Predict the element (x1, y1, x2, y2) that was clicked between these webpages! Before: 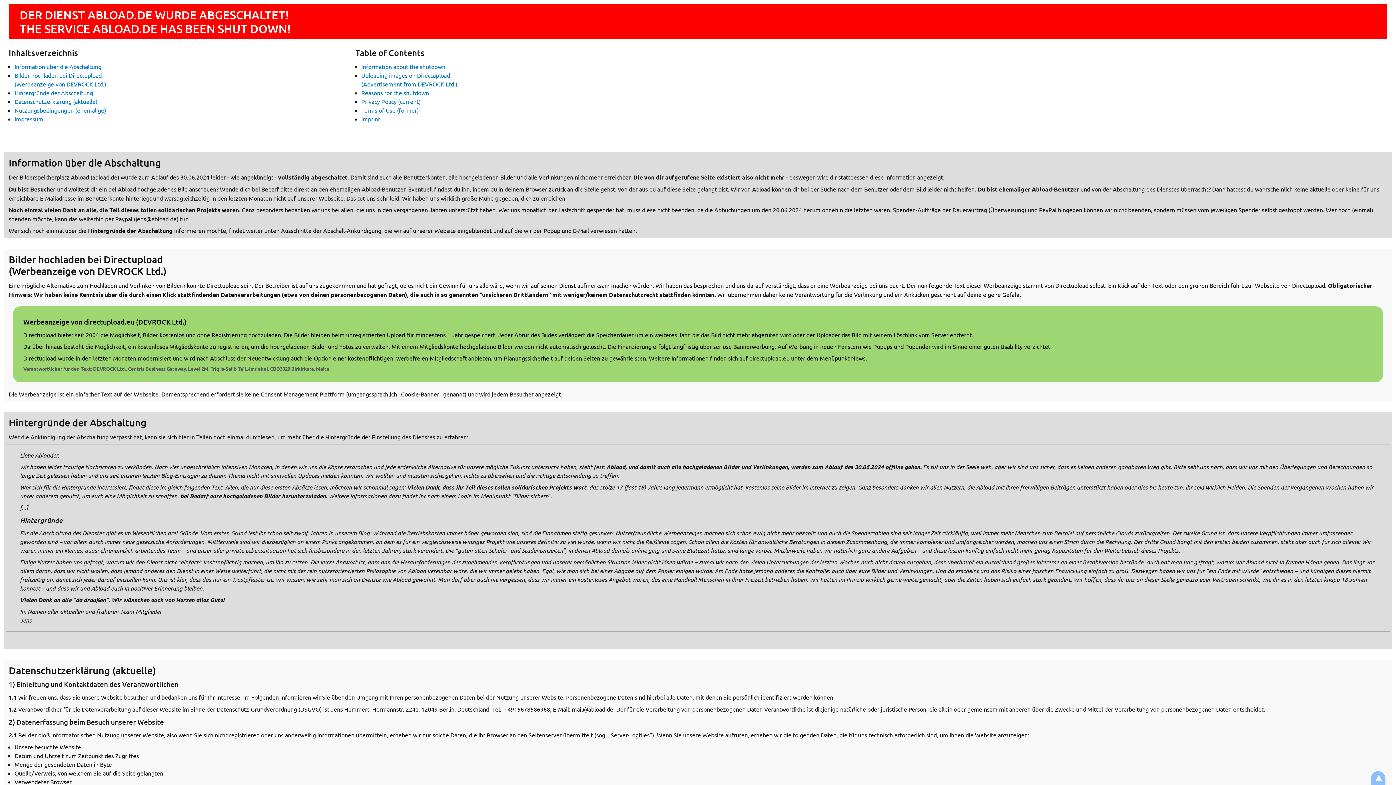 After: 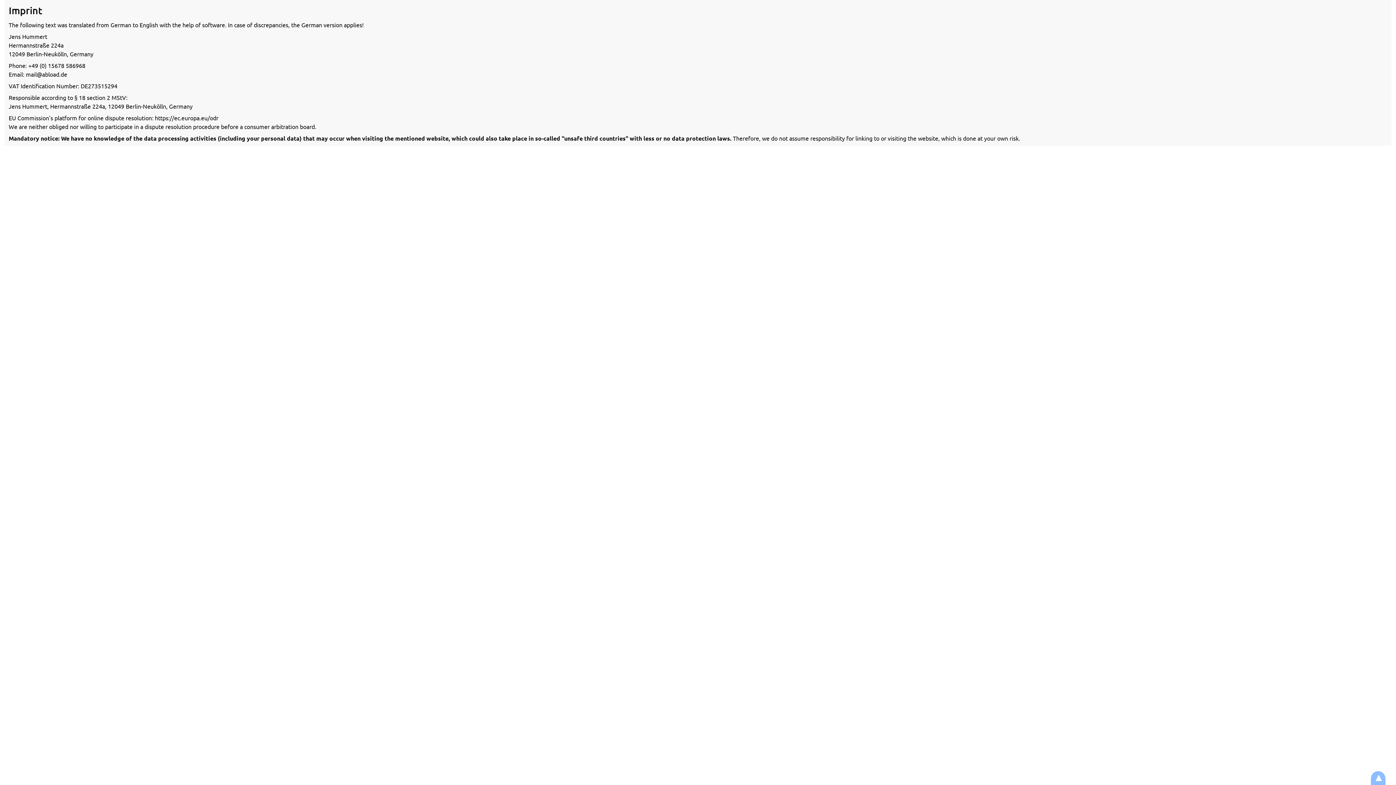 Action: label: Imprint bbox: (361, 115, 380, 122)